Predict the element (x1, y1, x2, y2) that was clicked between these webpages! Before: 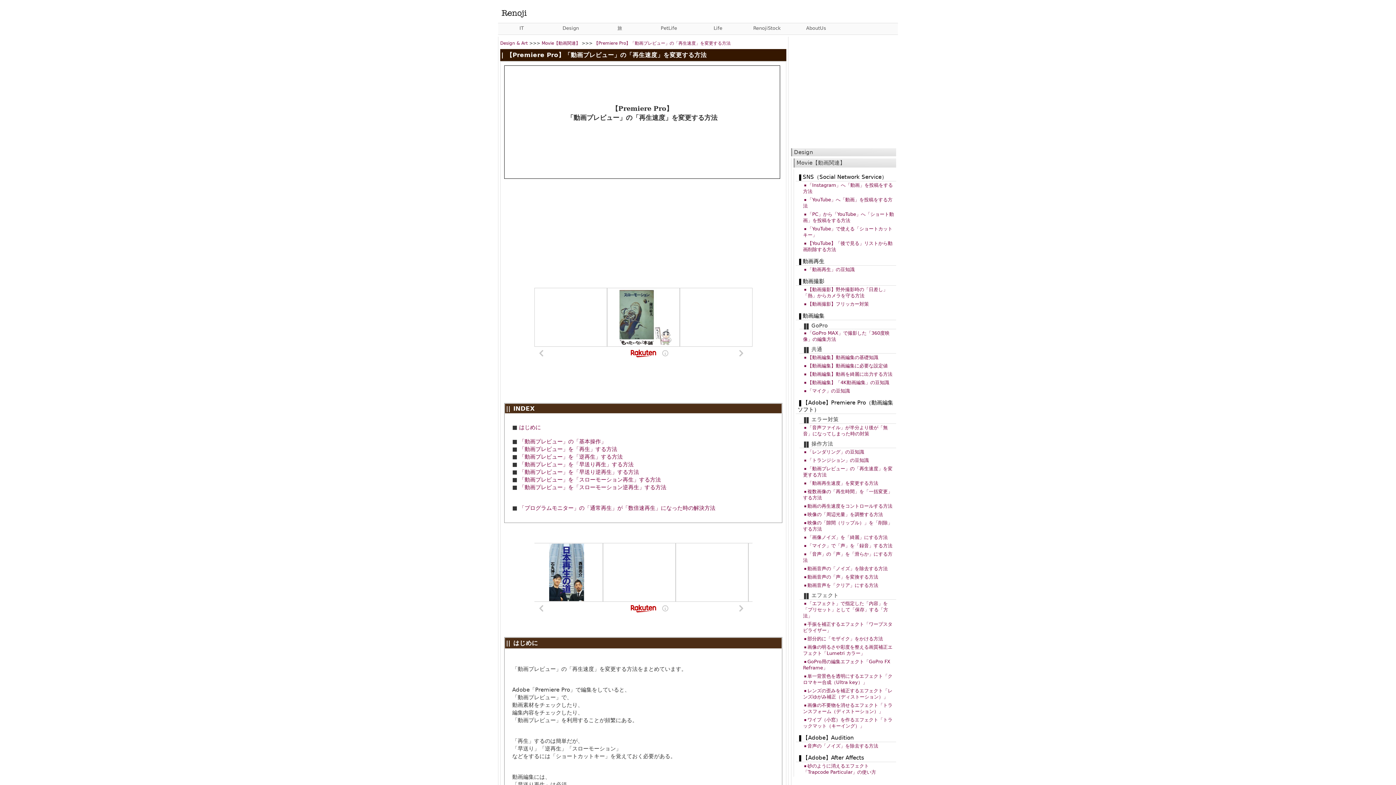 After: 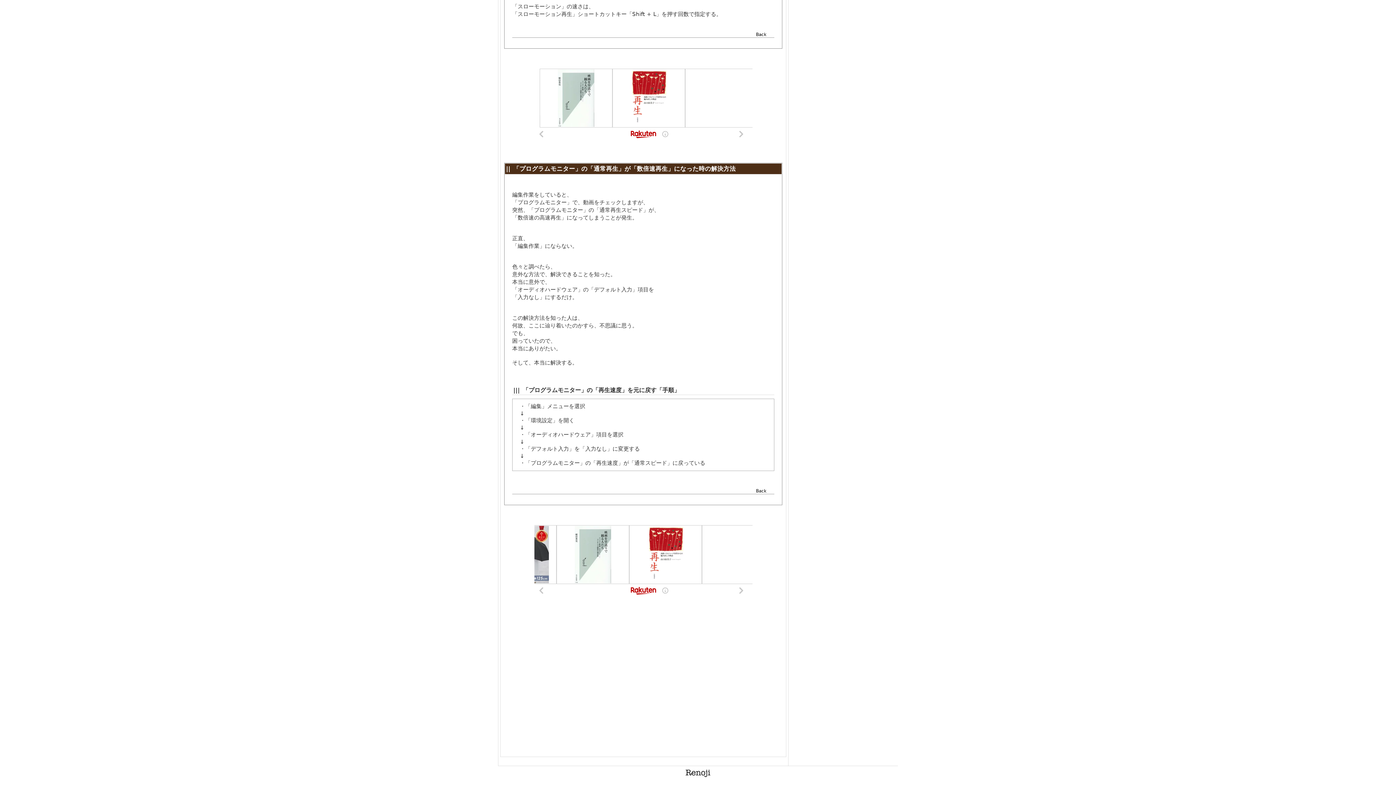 Action: bbox: (519, 505, 715, 511) label: 「プログラムモニター」の「通常再生」が「数倍速再生」になった時の解決方法